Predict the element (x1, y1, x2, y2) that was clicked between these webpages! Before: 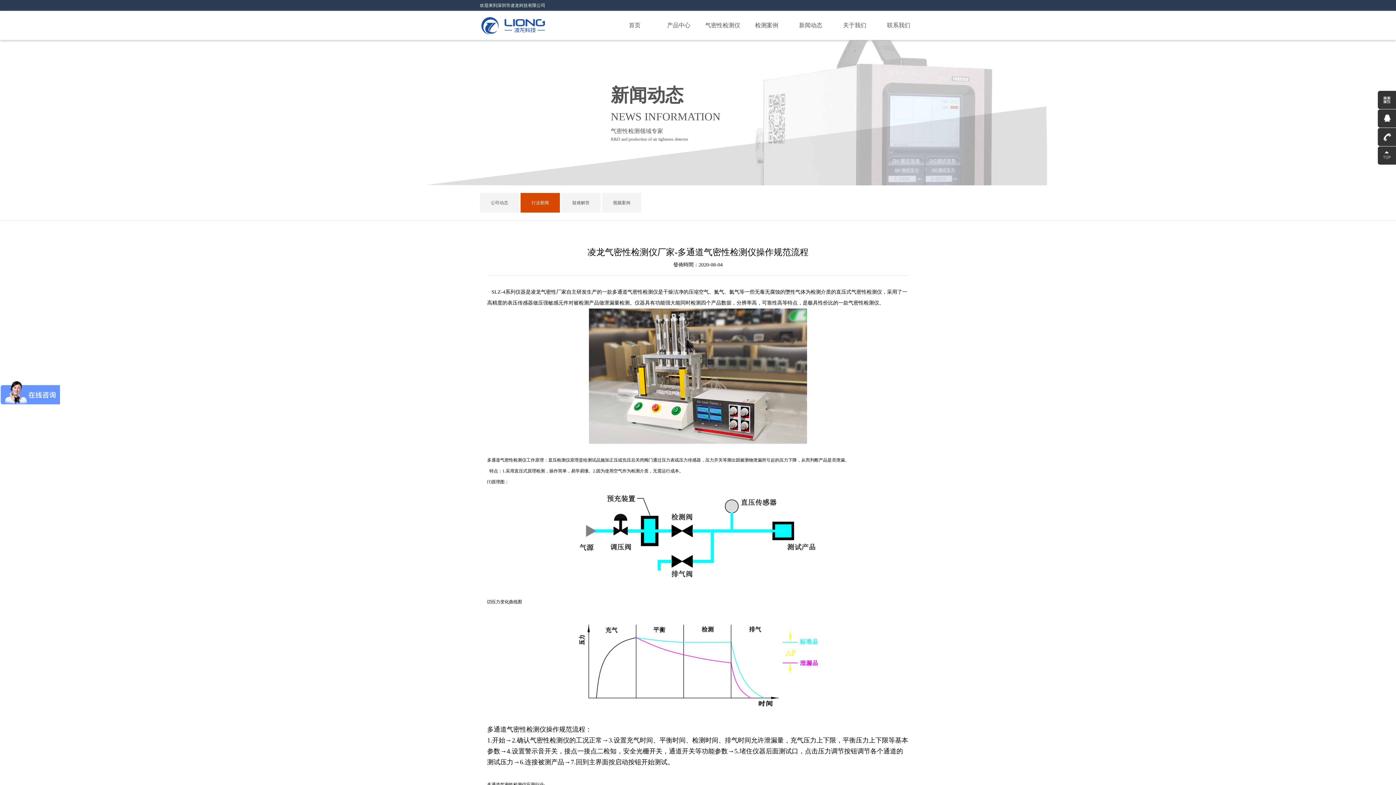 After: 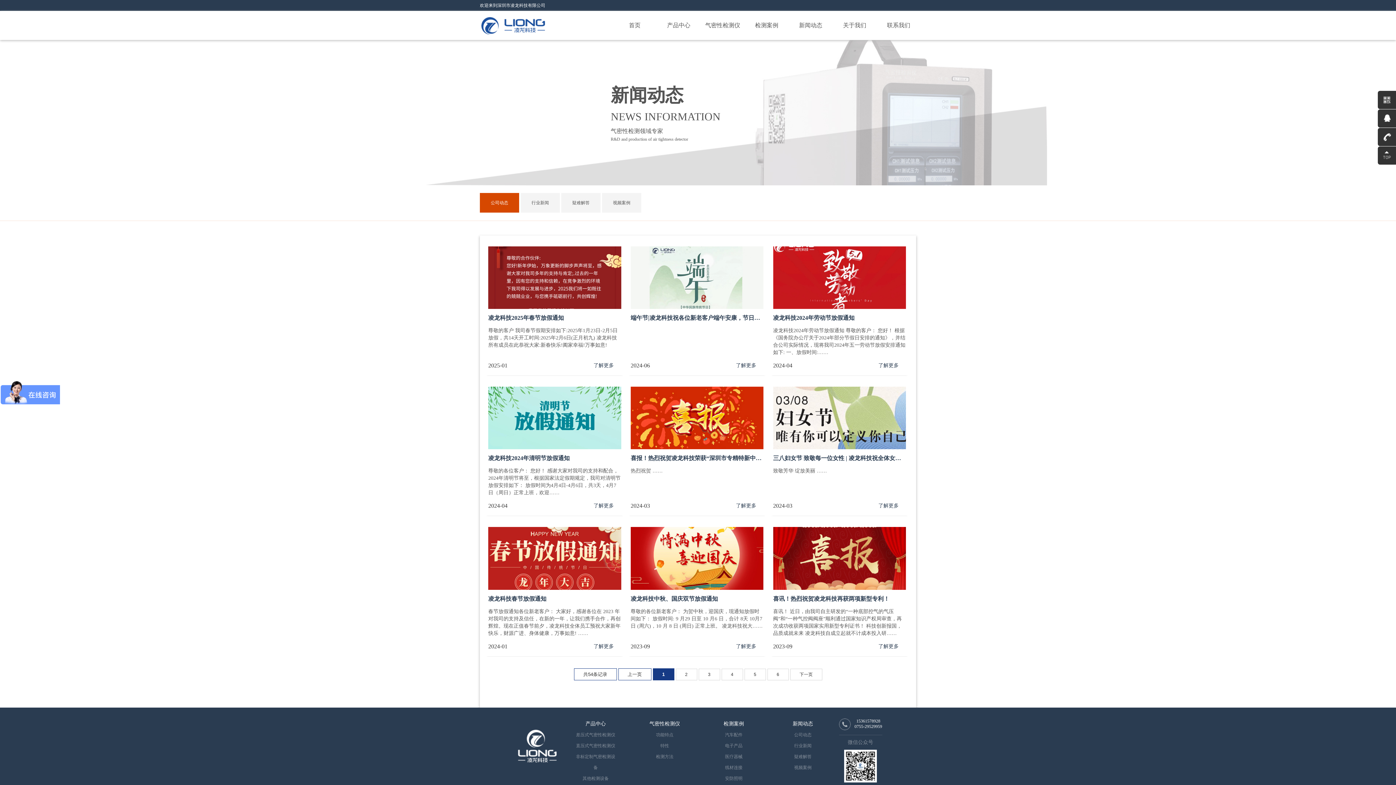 Action: label: 公司动态 bbox: (480, 193, 519, 212)